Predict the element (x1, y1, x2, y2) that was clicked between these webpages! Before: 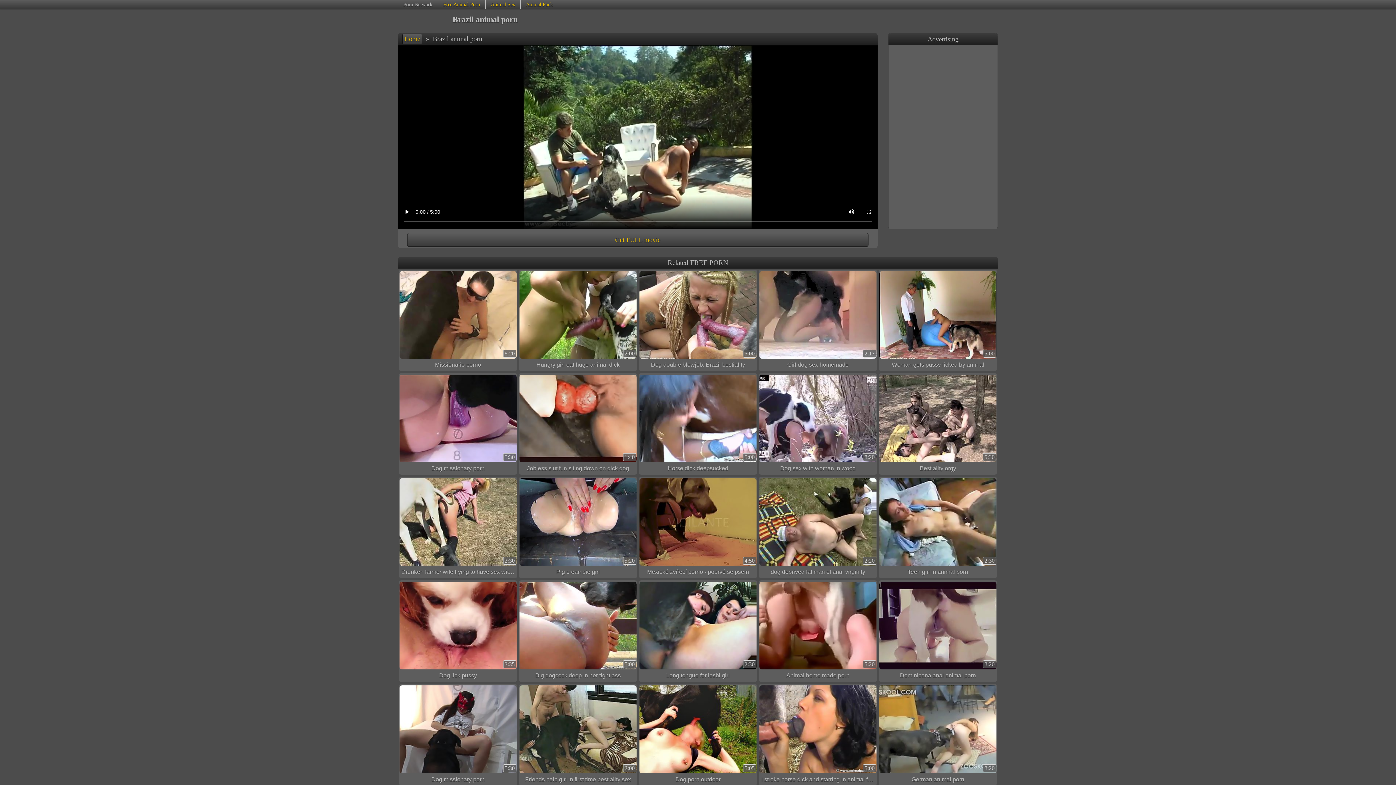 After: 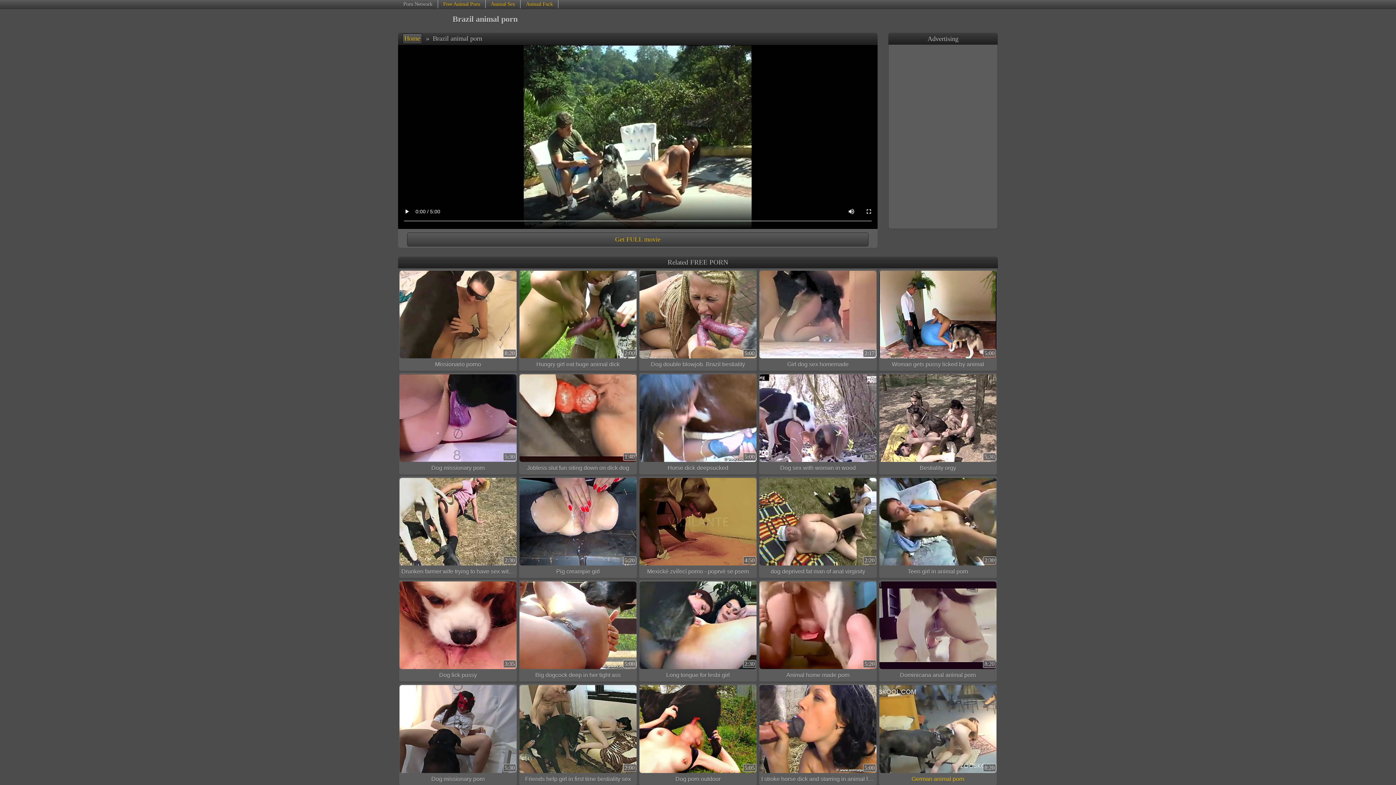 Action: bbox: (879, 684, 997, 785) label: 8:20

German animal porn